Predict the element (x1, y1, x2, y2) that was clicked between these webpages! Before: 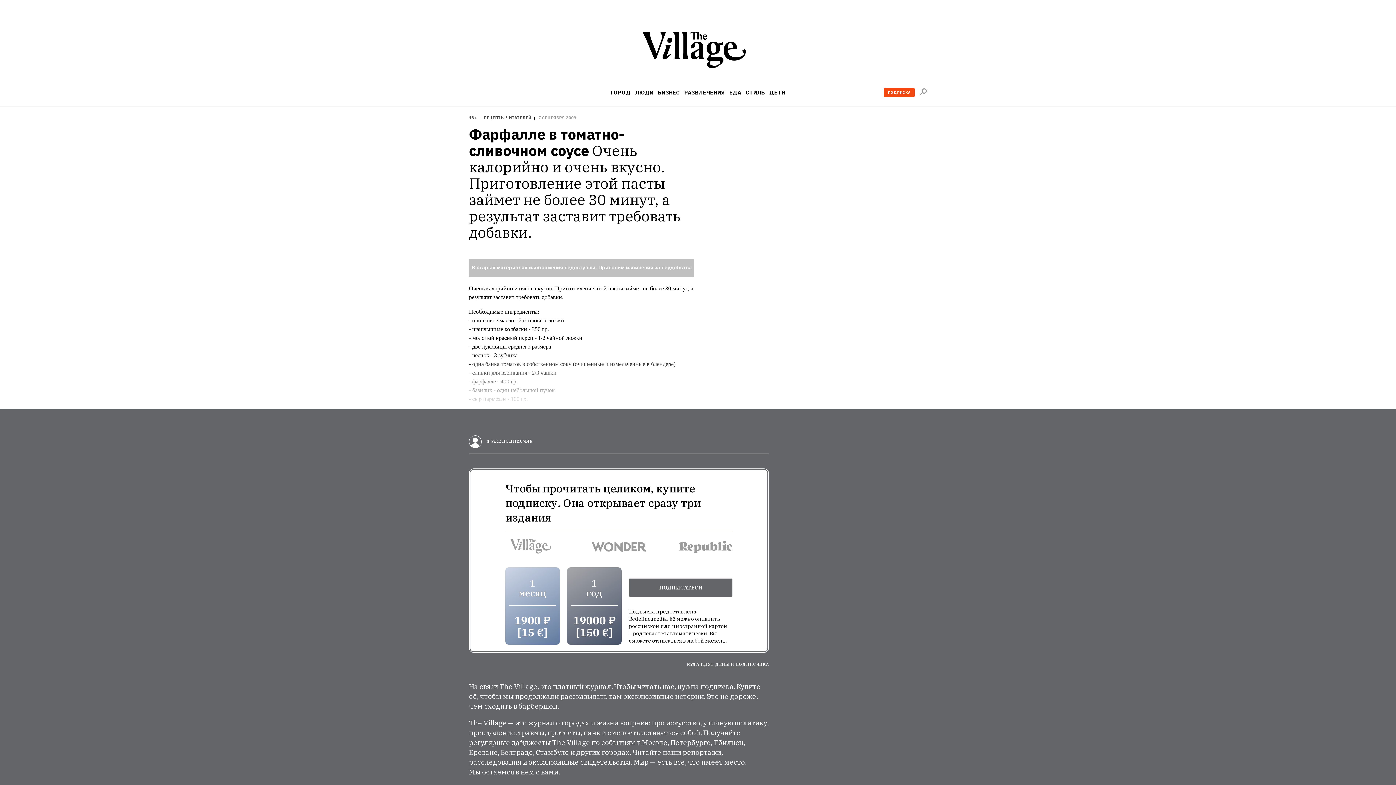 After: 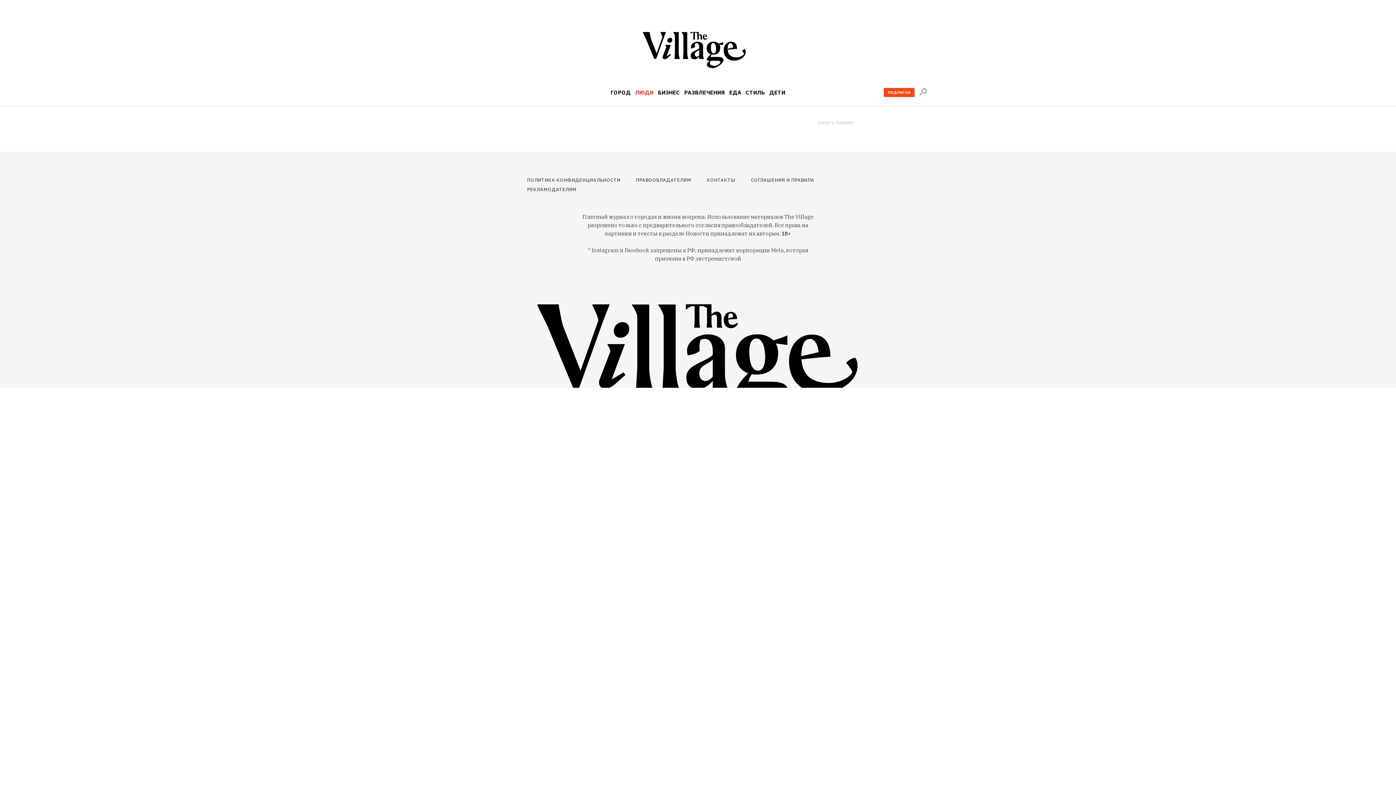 Action: bbox: (635, 89, 653, 95) label: ЛЮДИ